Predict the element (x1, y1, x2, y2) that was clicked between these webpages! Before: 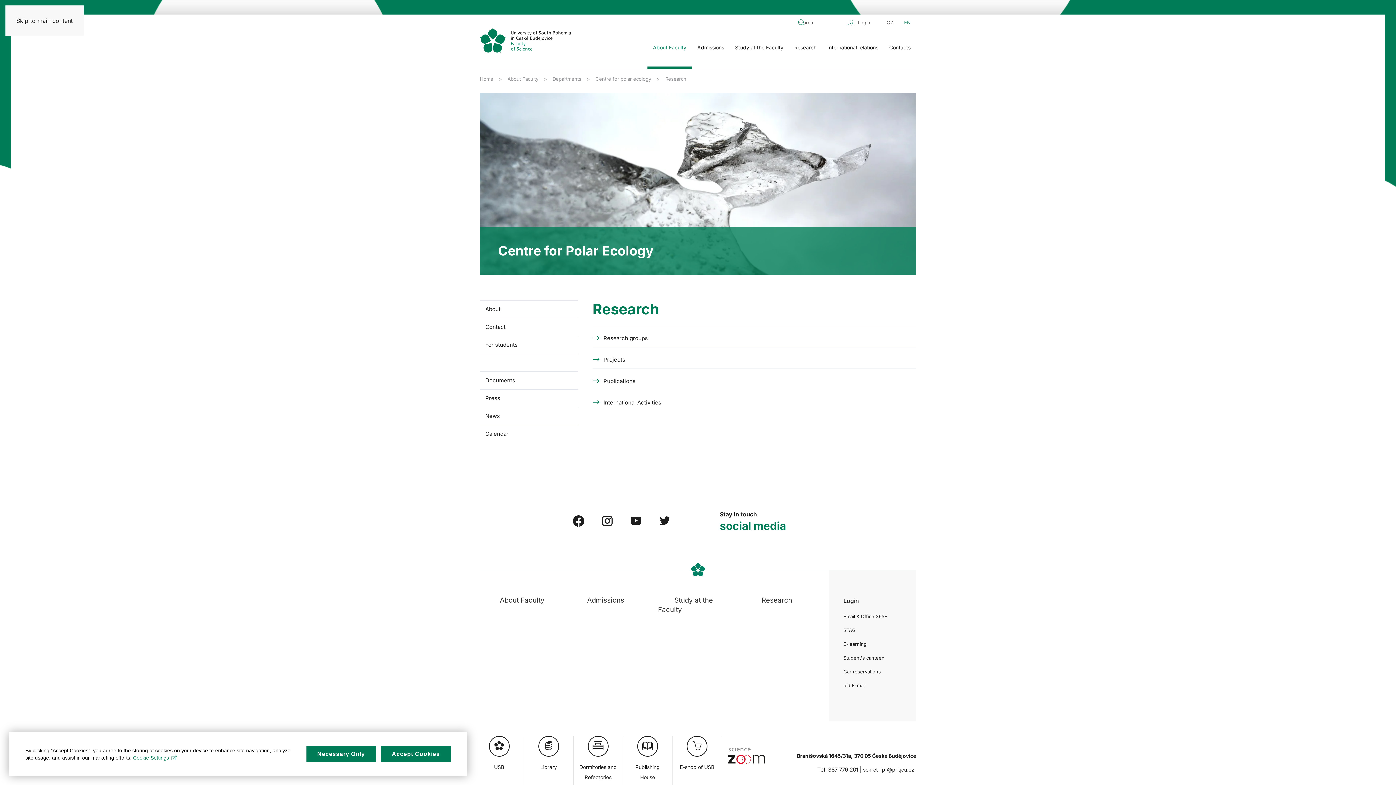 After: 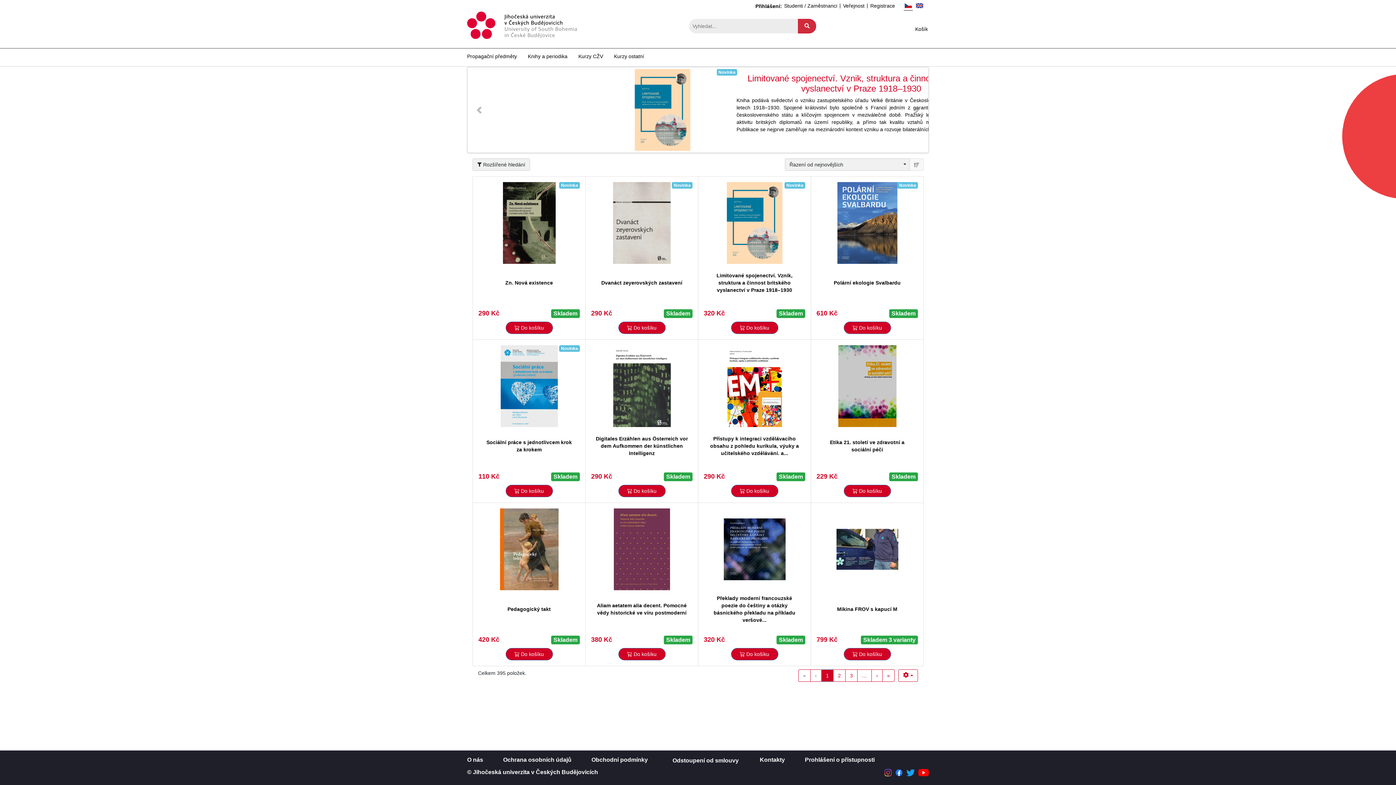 Action: label: E-shop of USB bbox: (677, 736, 716, 772)